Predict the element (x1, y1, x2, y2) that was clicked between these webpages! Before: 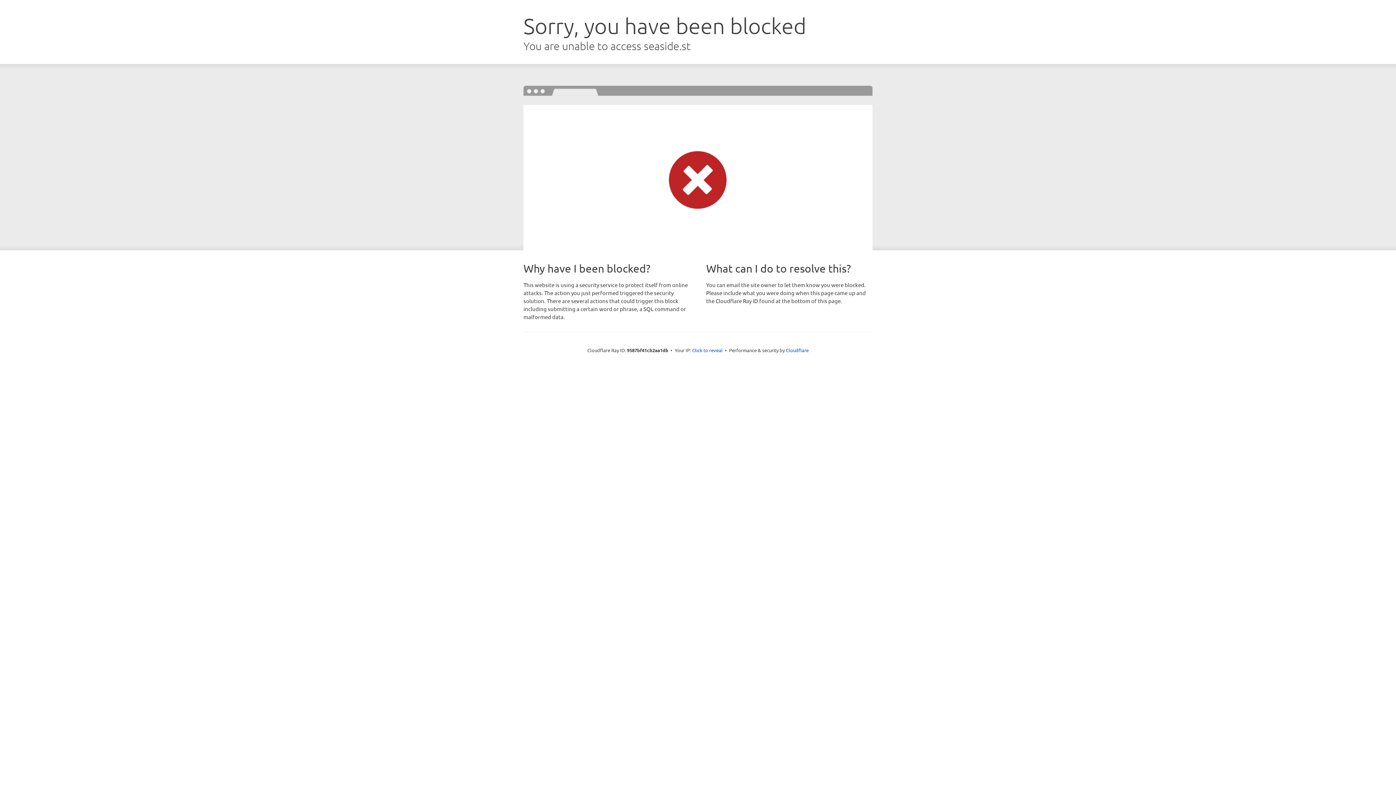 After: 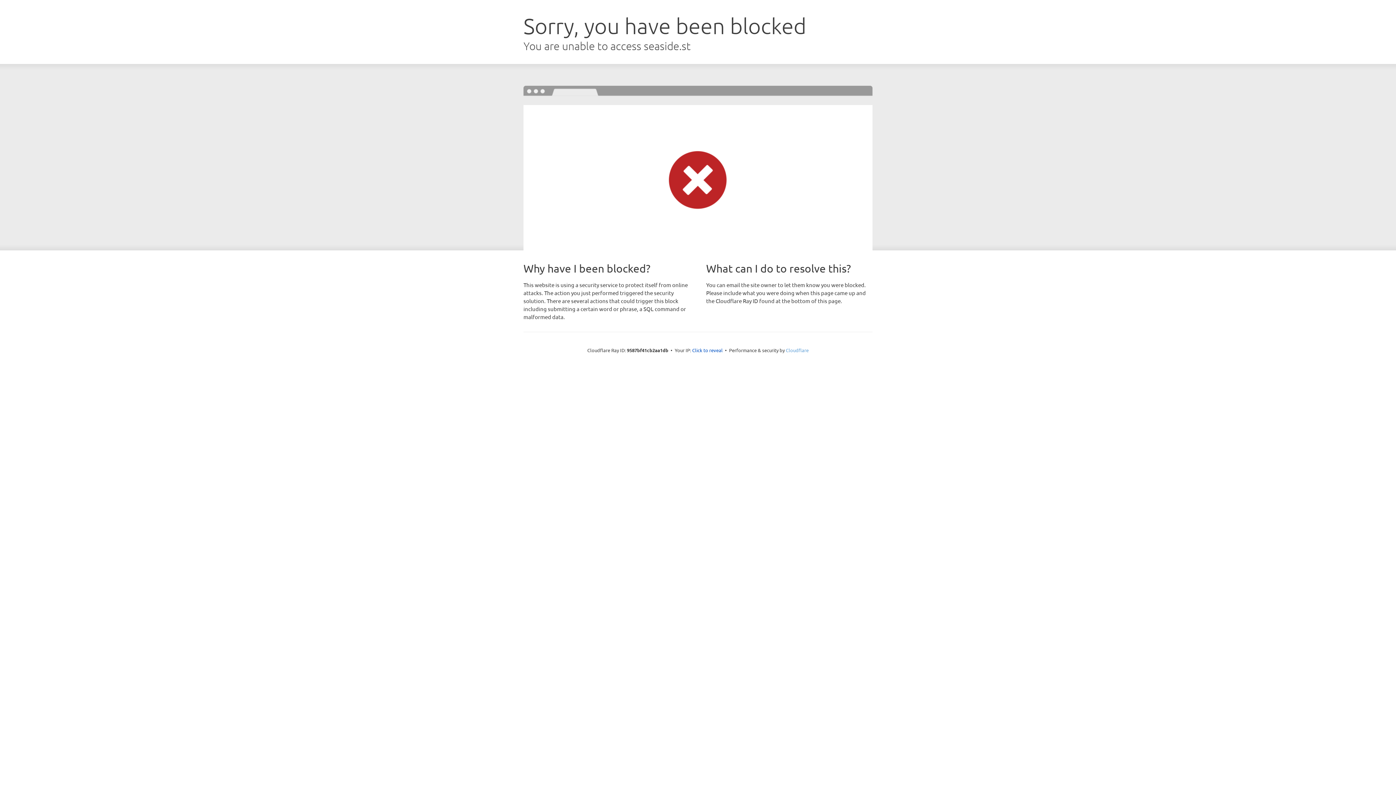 Action: bbox: (786, 347, 808, 353) label: Cloudflare